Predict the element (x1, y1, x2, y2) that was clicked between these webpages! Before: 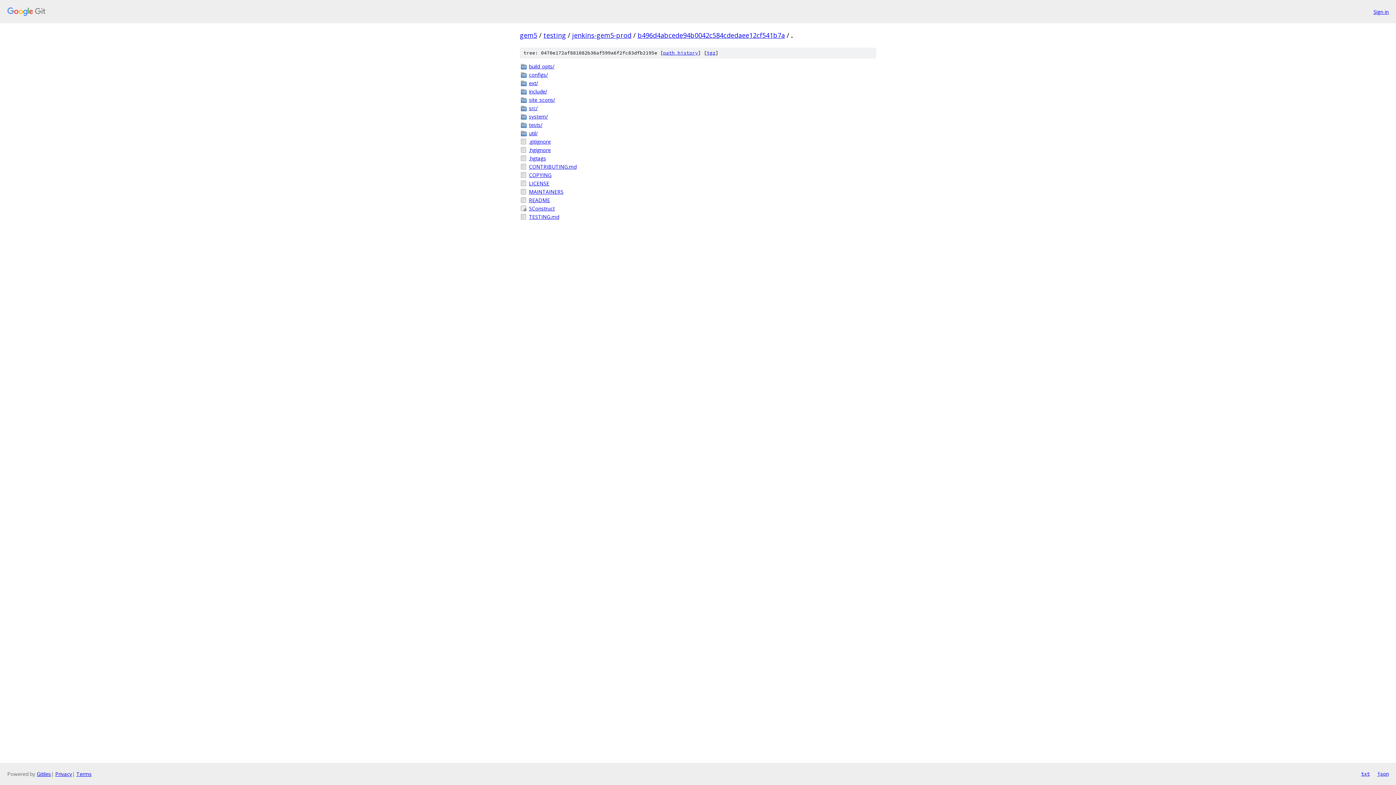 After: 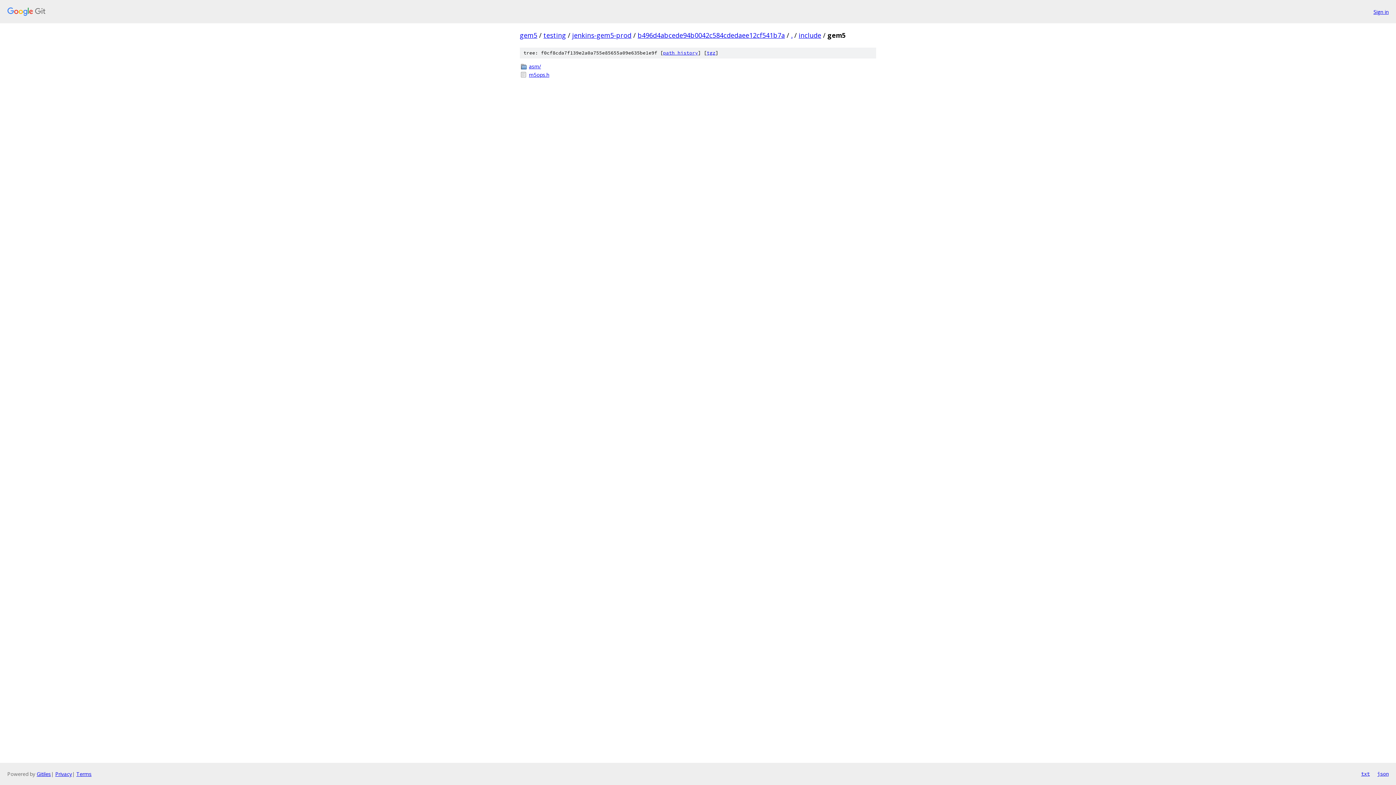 Action: label: include/ bbox: (529, 87, 876, 95)